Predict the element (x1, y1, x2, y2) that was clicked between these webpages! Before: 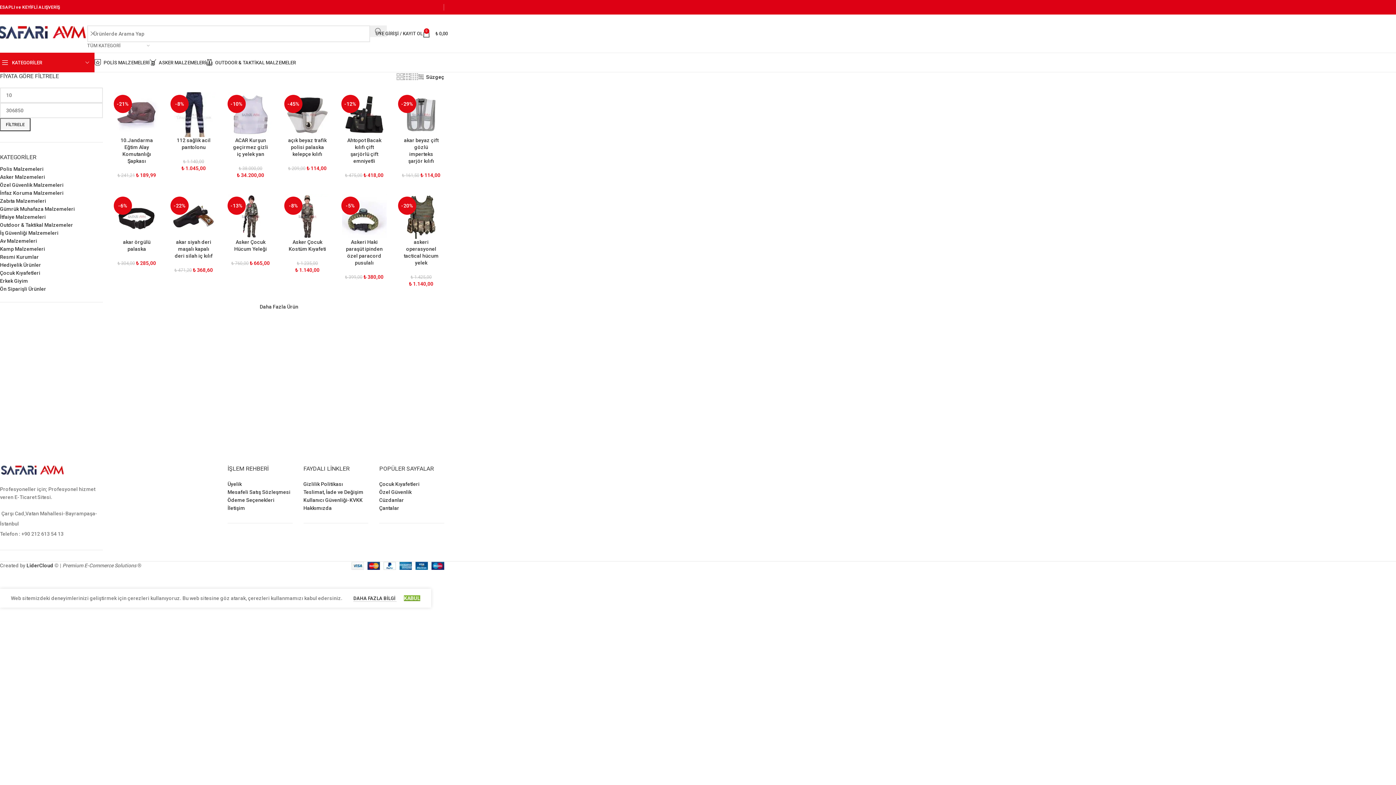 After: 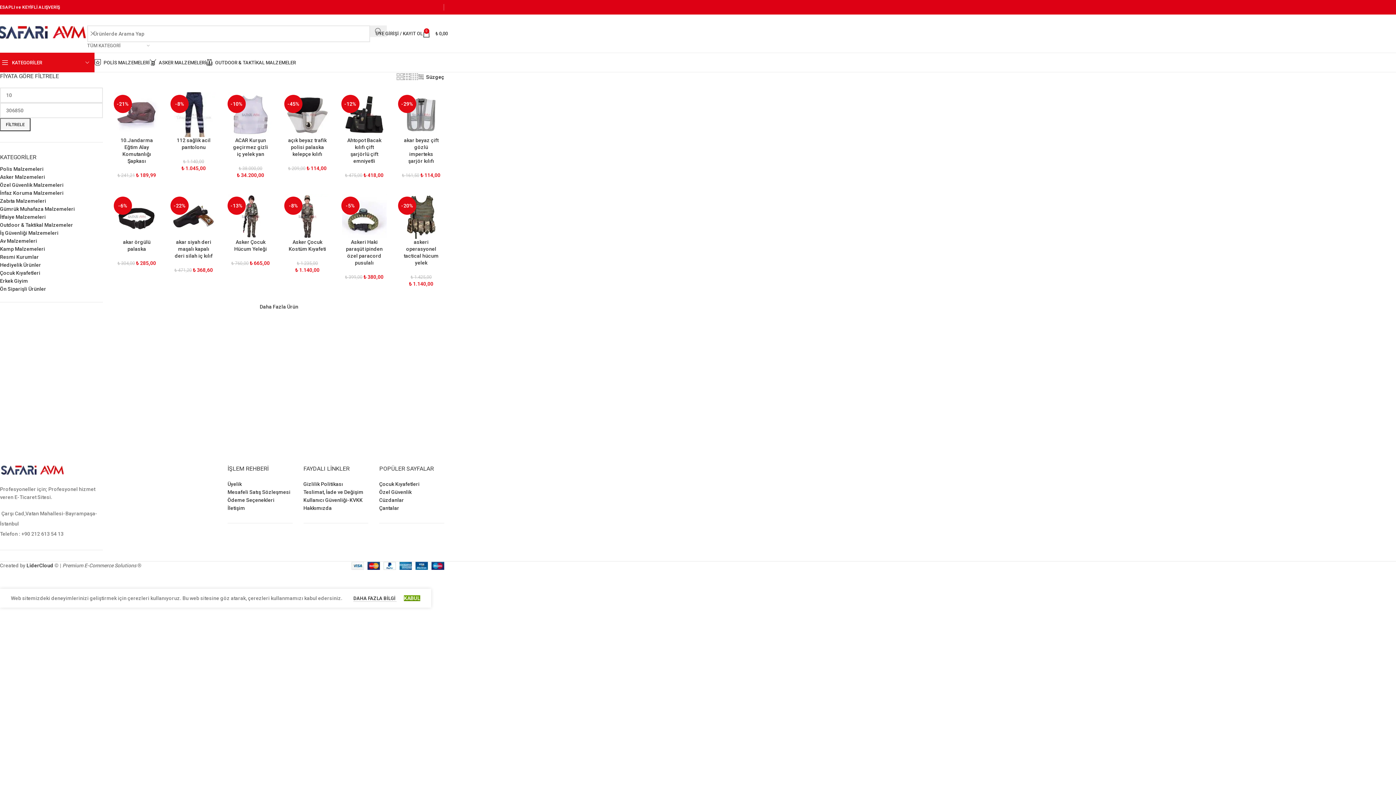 Action: label: KABUL bbox: (404, 595, 420, 601)